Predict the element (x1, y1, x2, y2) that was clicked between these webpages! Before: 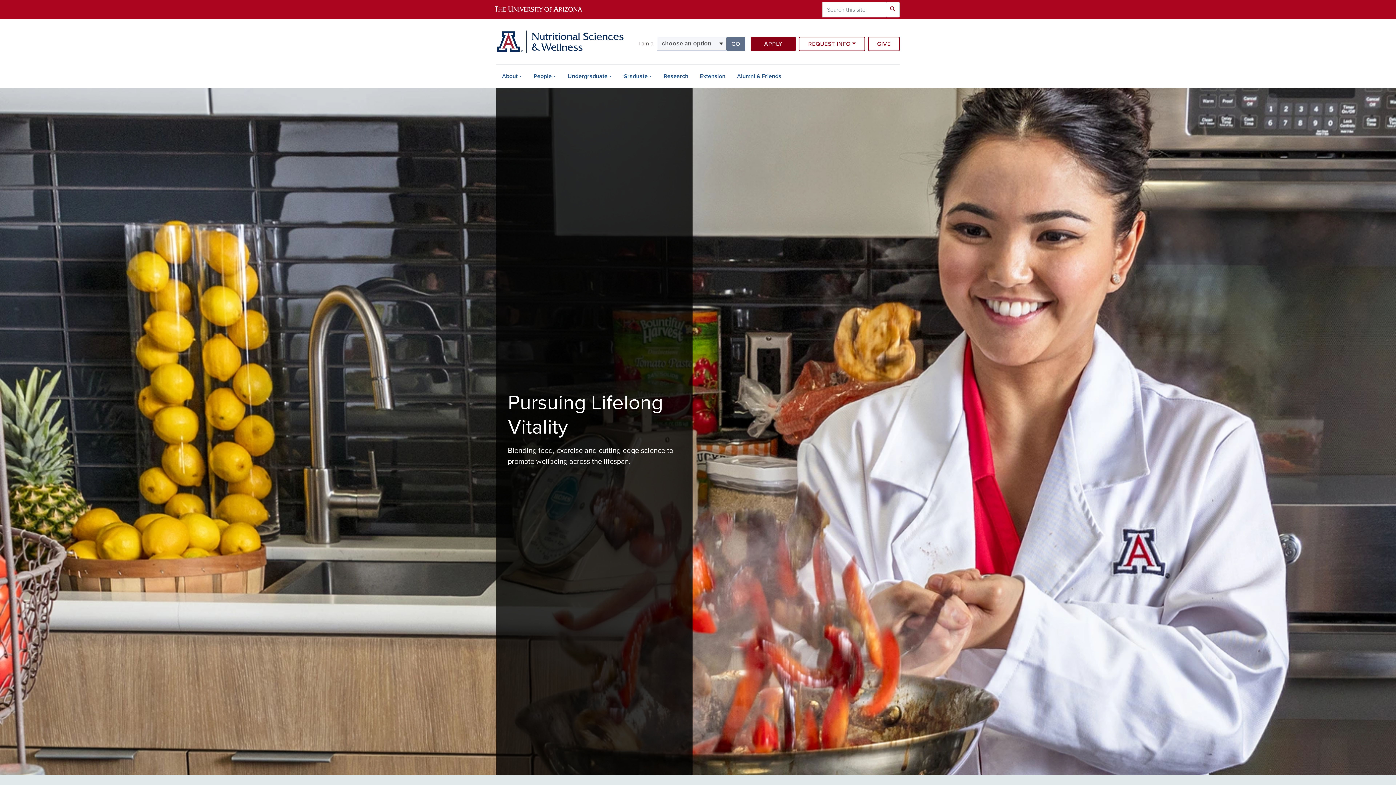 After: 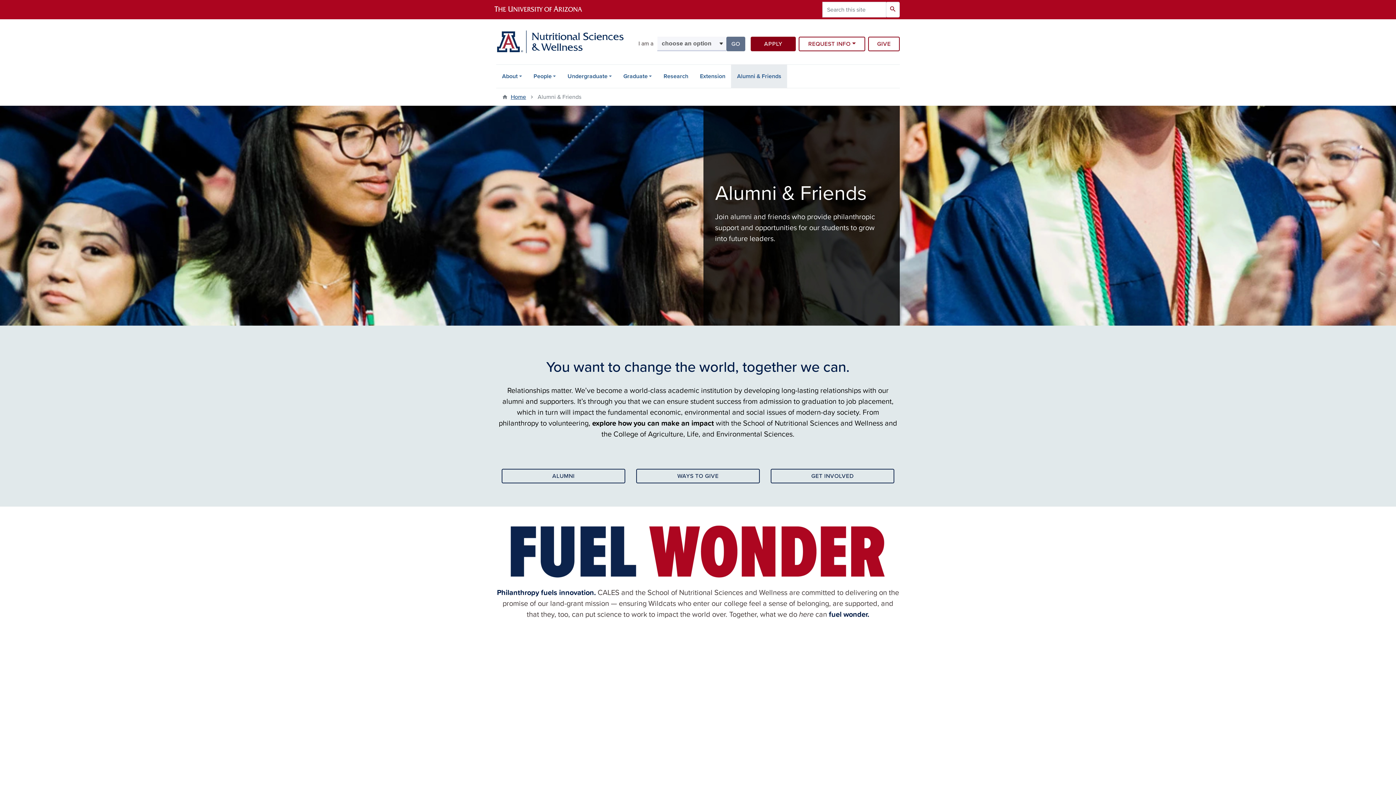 Action: label: Alumni & Friends bbox: (731, 64, 787, 88)